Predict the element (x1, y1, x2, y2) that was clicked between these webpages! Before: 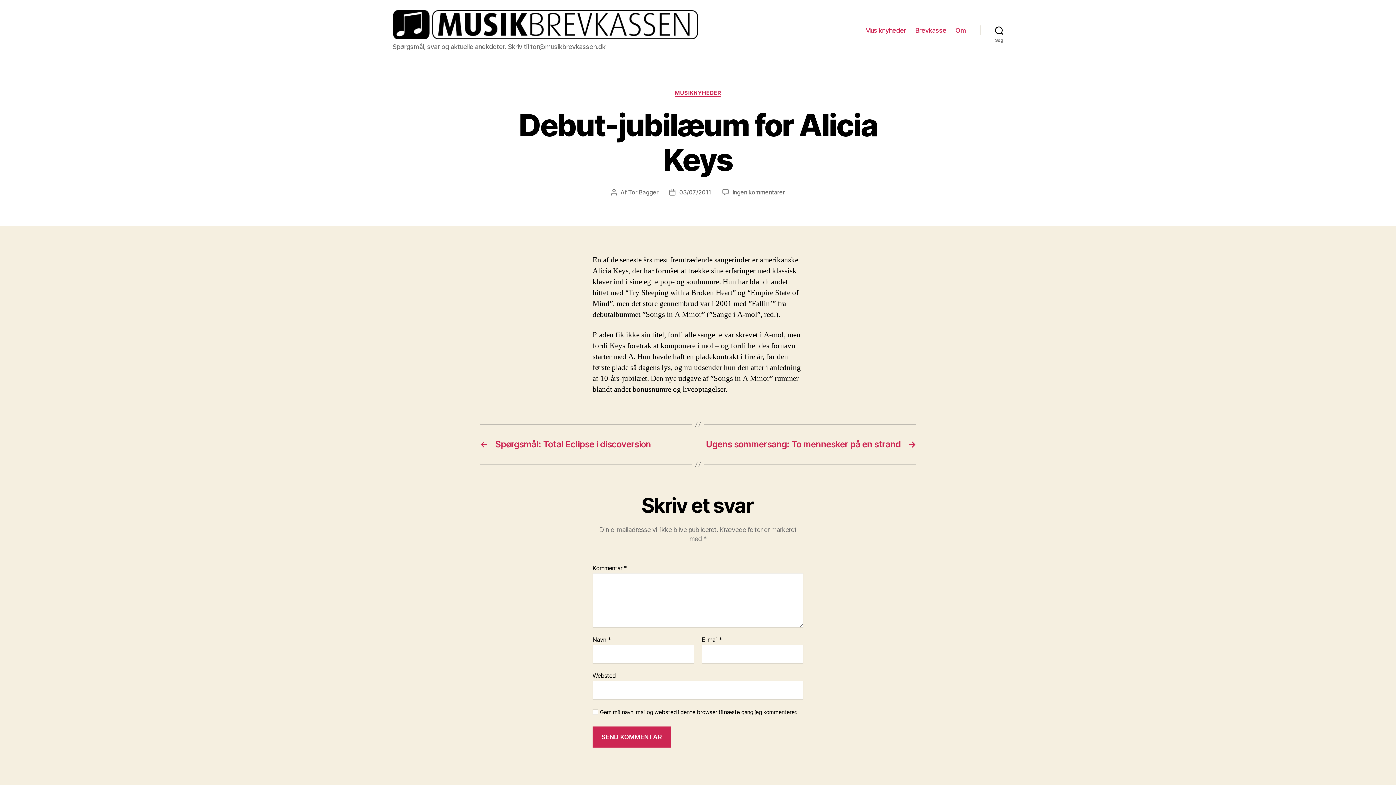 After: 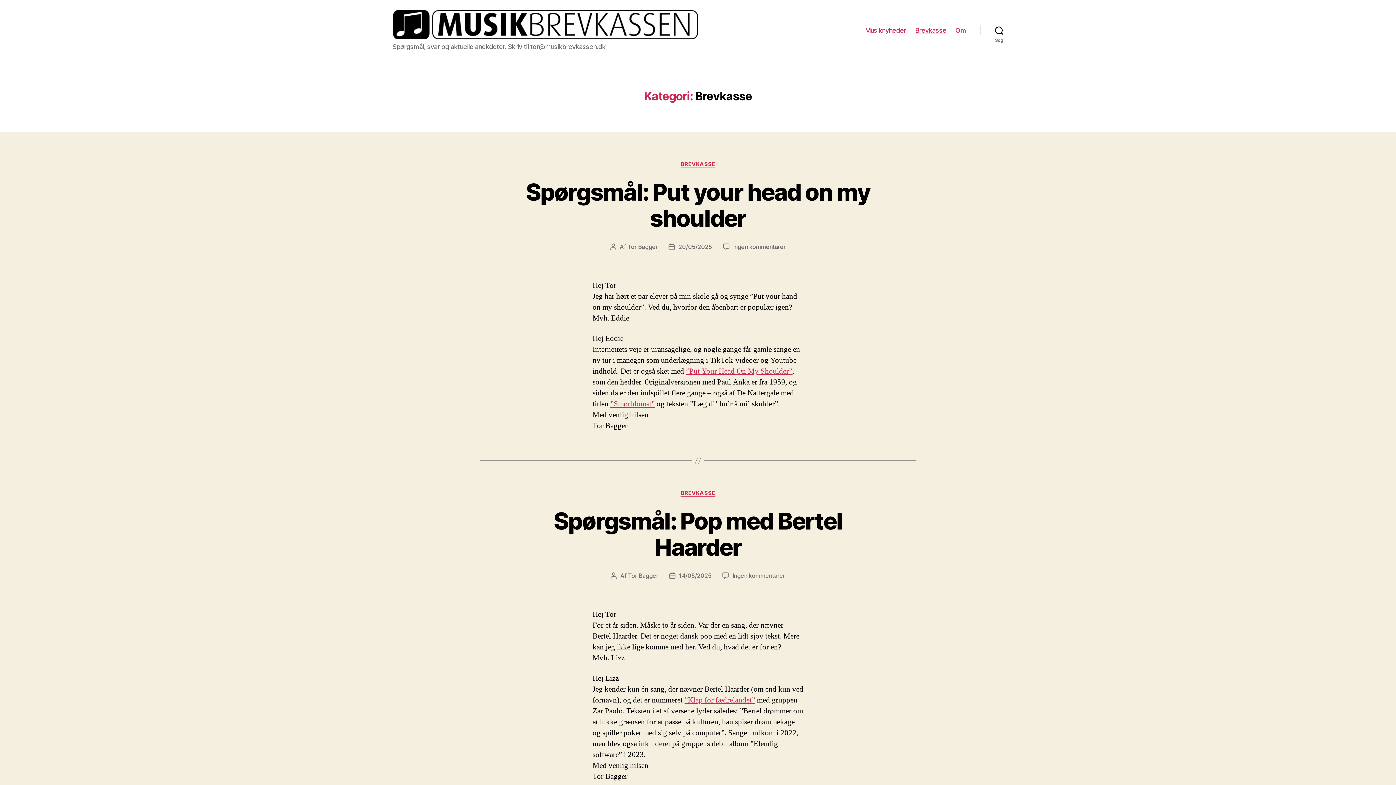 Action: bbox: (915, 26, 946, 34) label: Brevkasse